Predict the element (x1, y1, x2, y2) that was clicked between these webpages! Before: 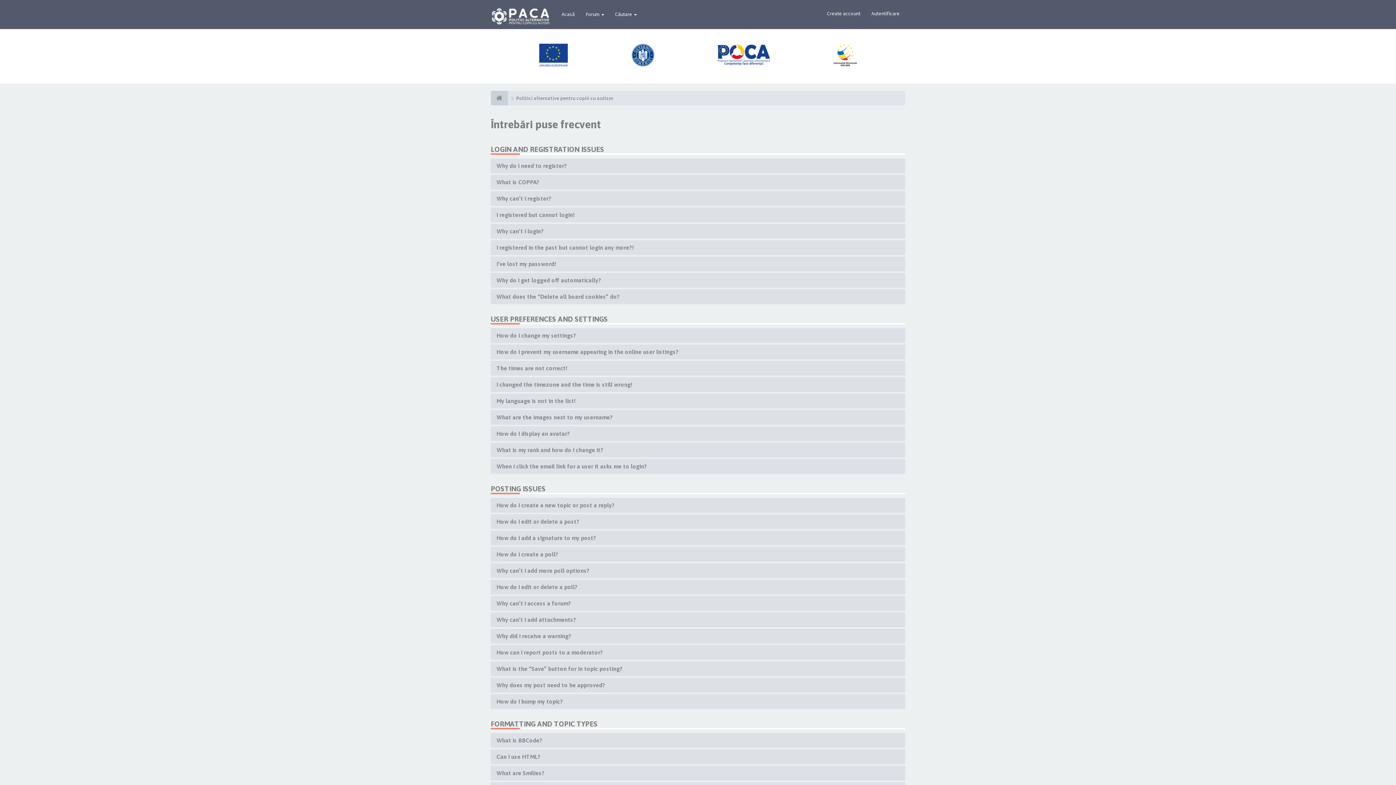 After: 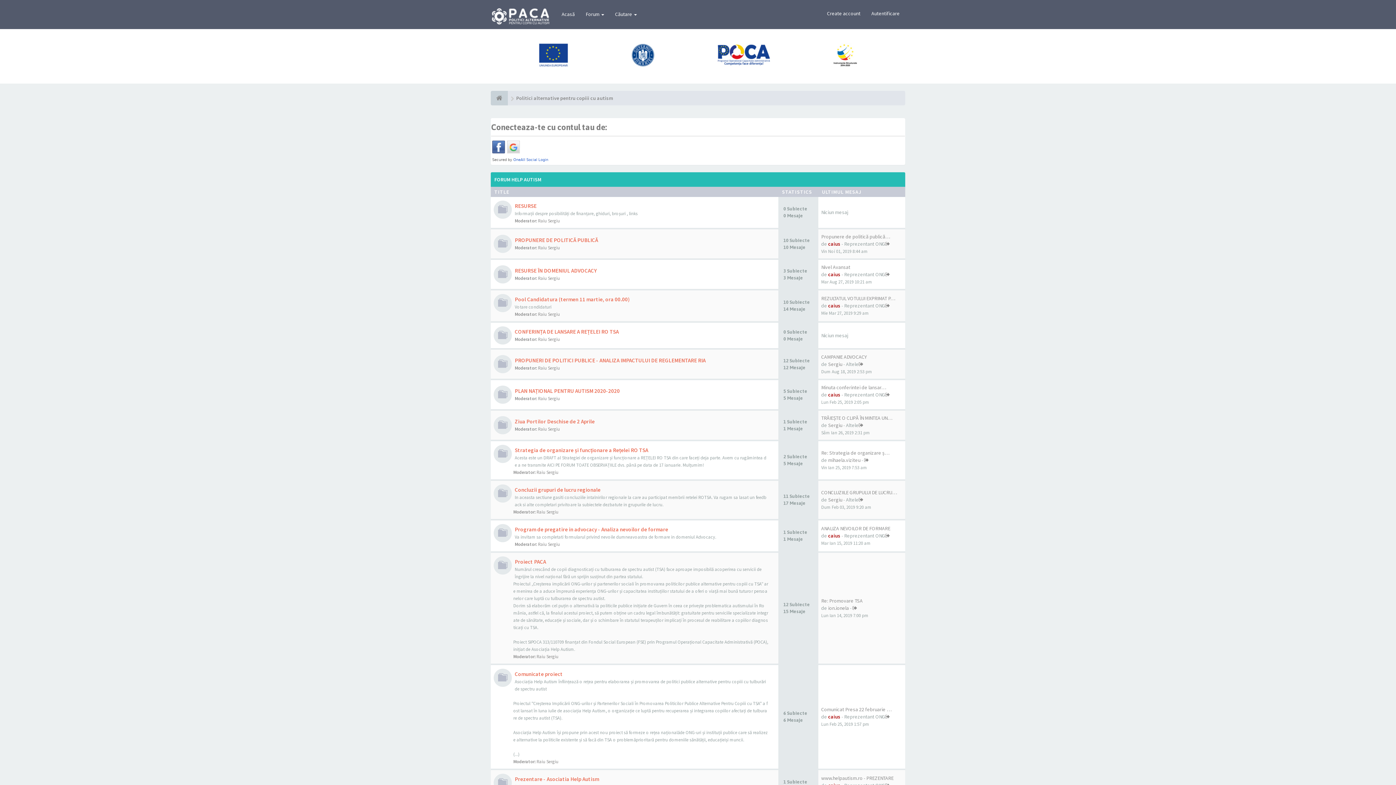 Action: bbox: (490, 90, 508, 105)